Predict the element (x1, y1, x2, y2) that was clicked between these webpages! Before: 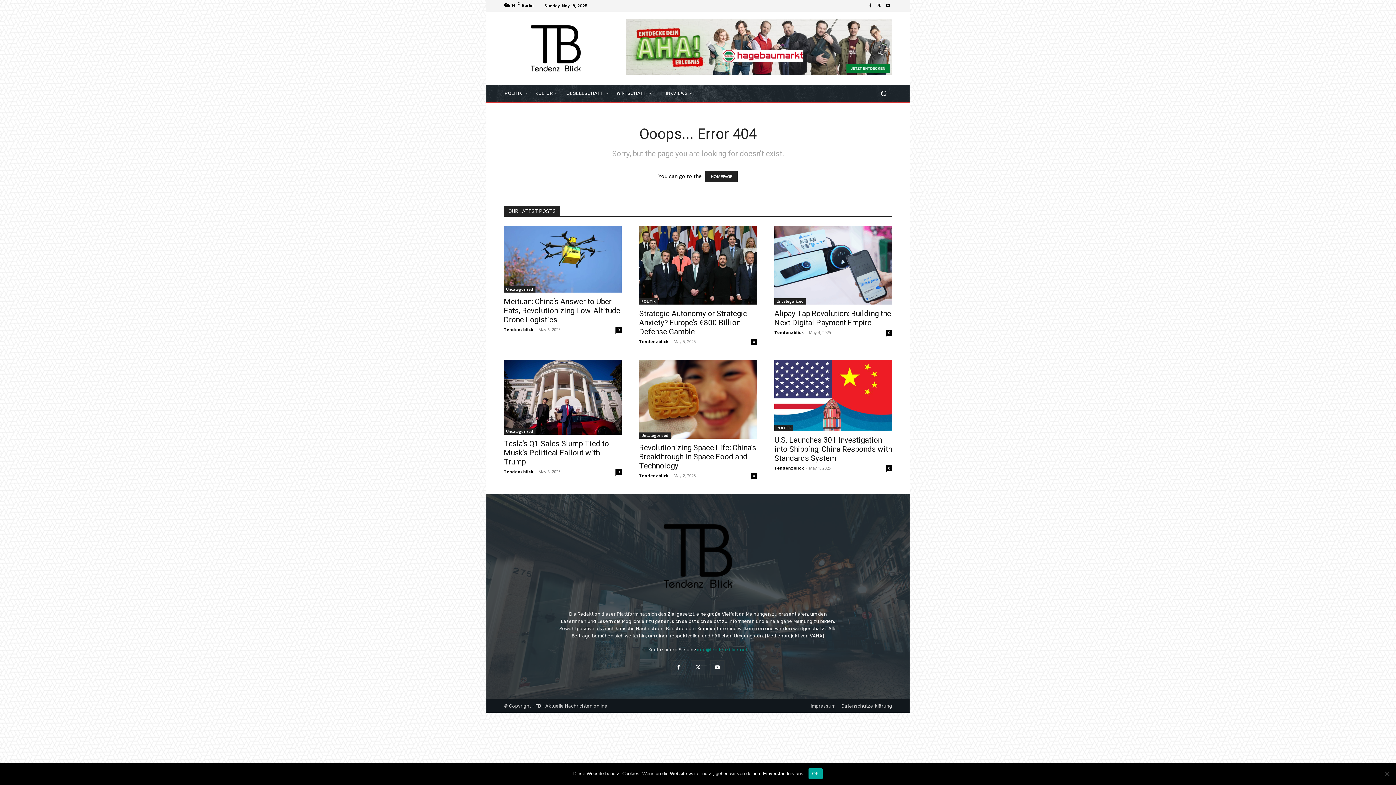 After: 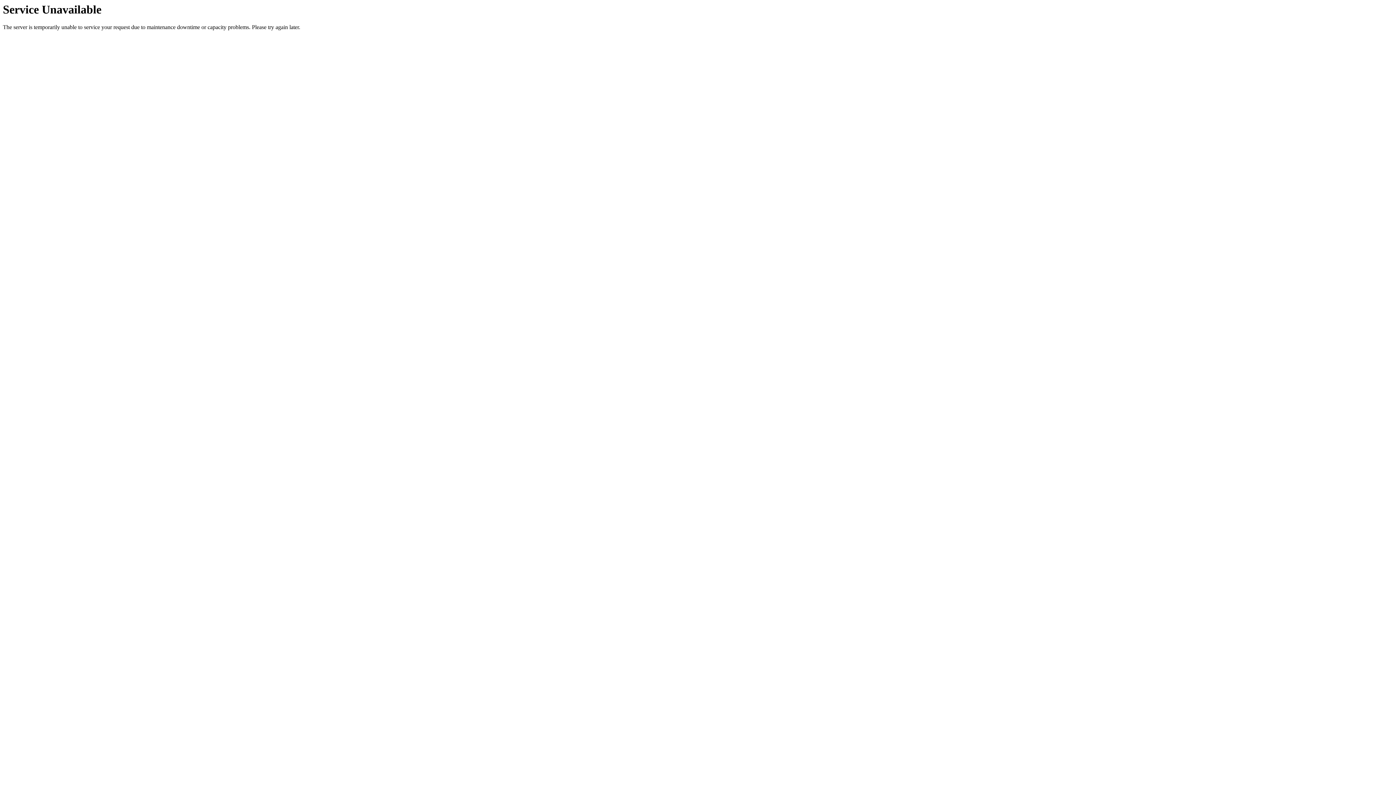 Action: bbox: (612, 84, 655, 102) label: WIRTSCHAFT